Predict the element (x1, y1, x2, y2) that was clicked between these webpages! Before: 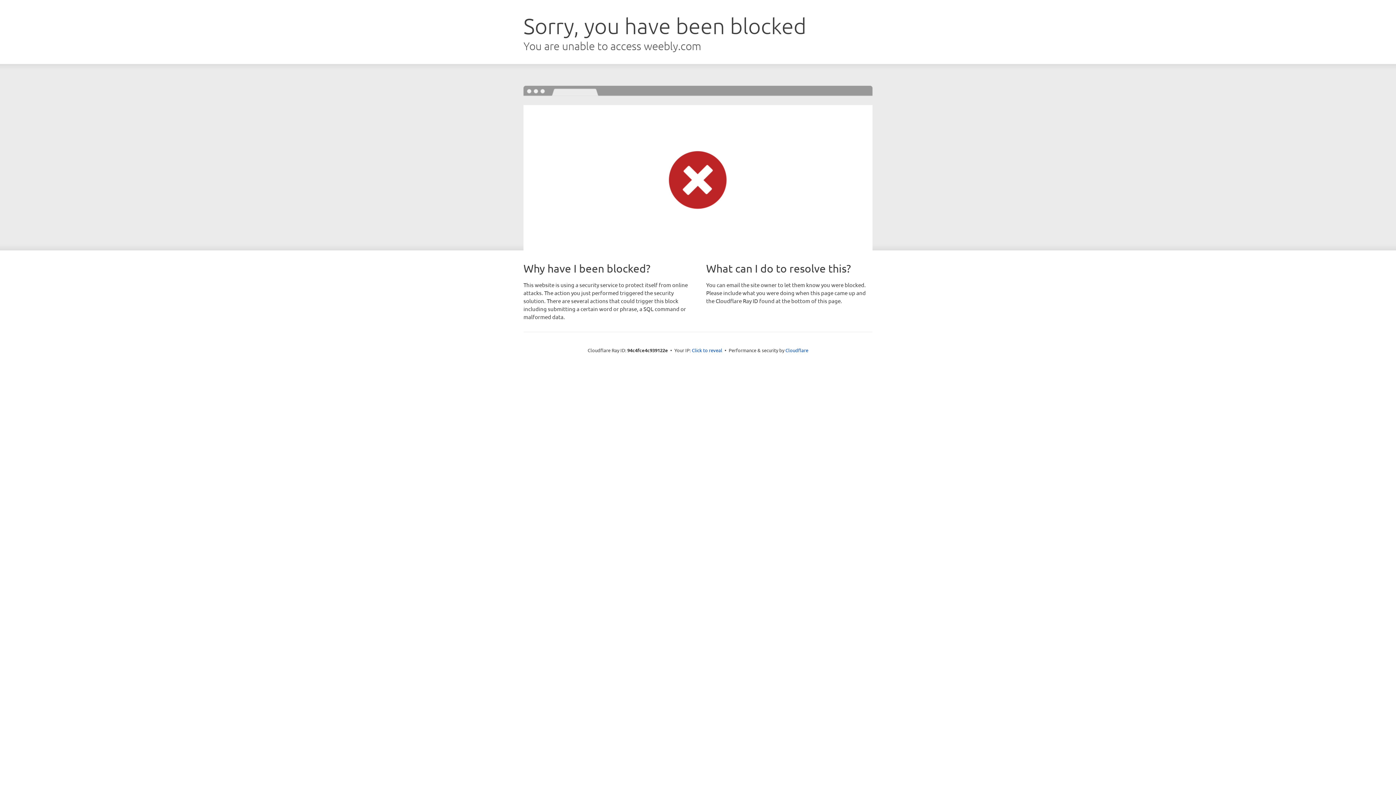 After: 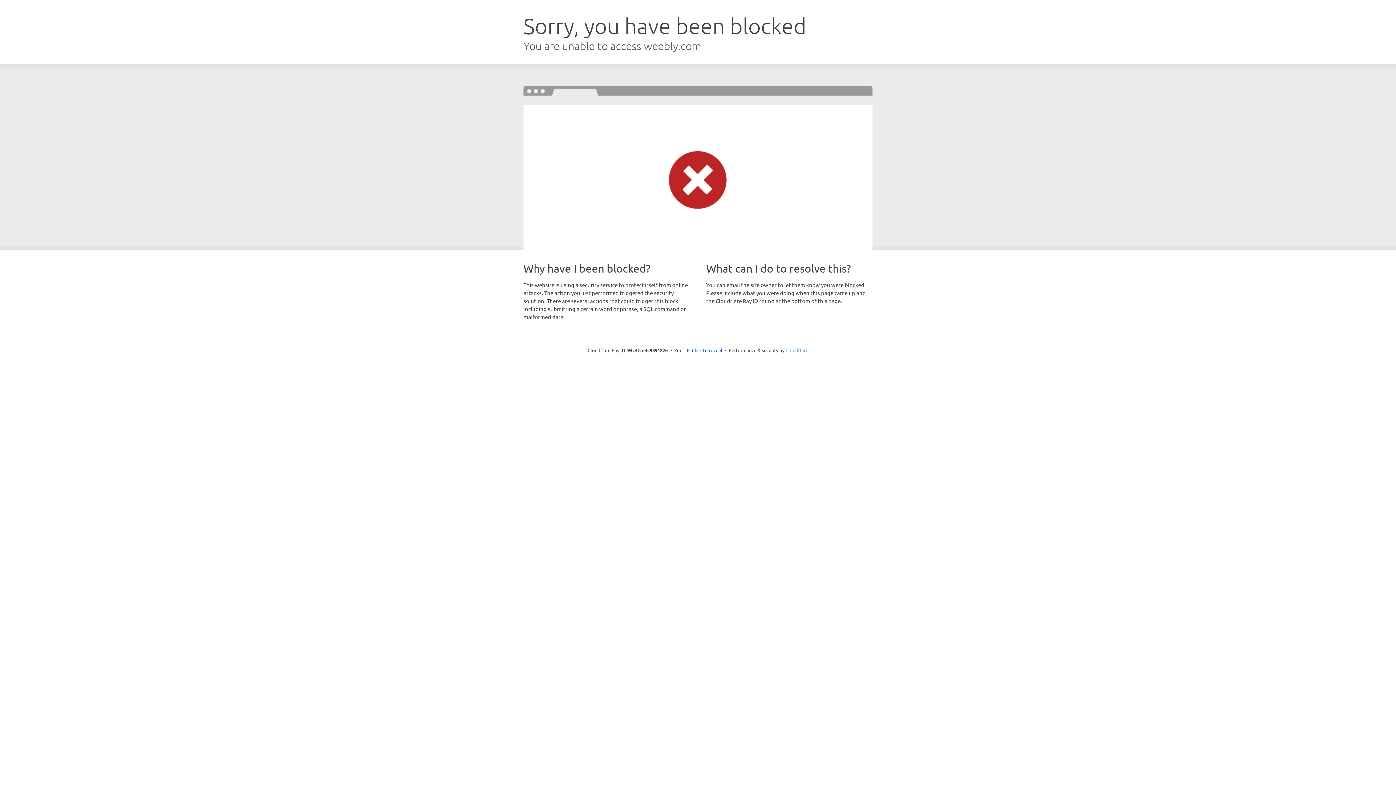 Action: bbox: (785, 347, 808, 353) label: Cloudflare